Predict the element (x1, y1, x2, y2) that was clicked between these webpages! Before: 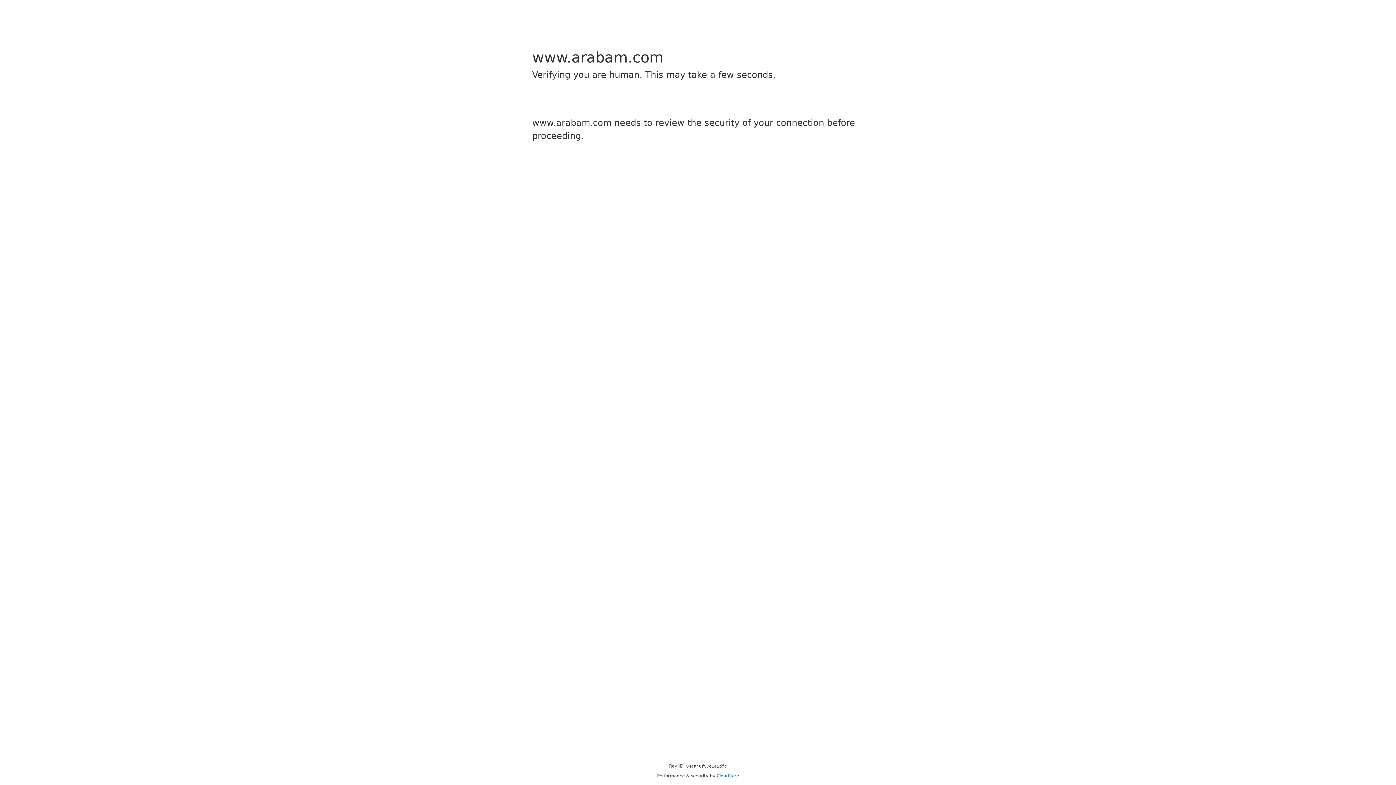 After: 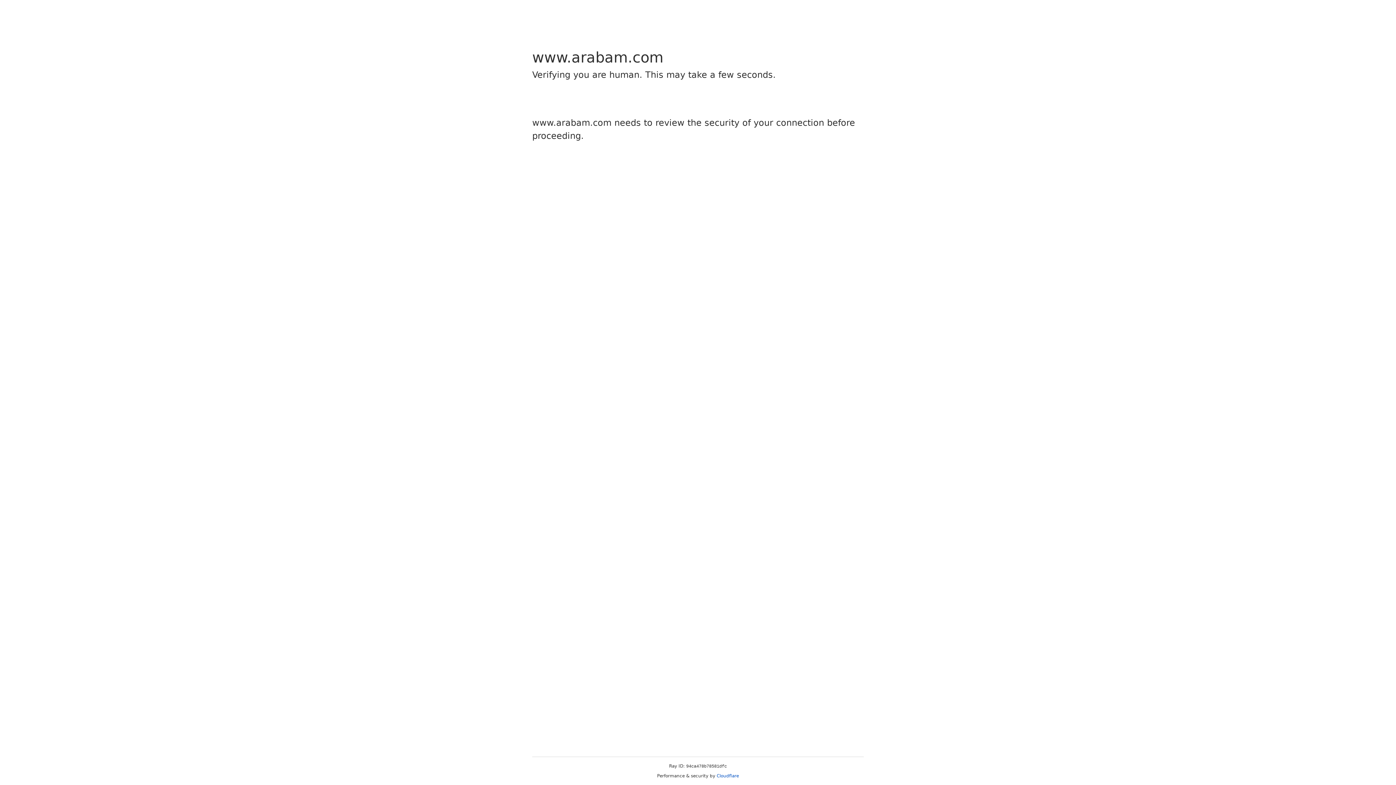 Action: bbox: (716, 773, 739, 778) label: Cloudflare